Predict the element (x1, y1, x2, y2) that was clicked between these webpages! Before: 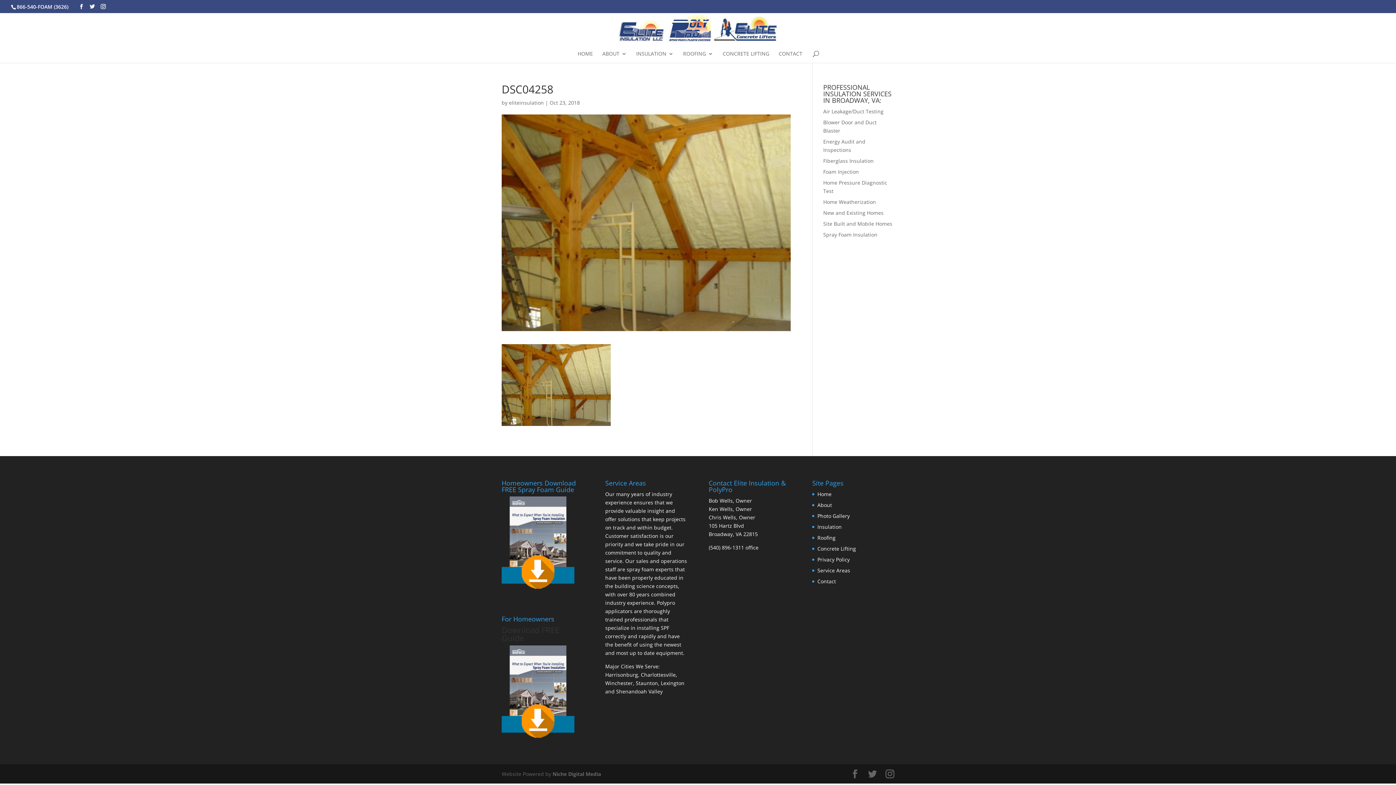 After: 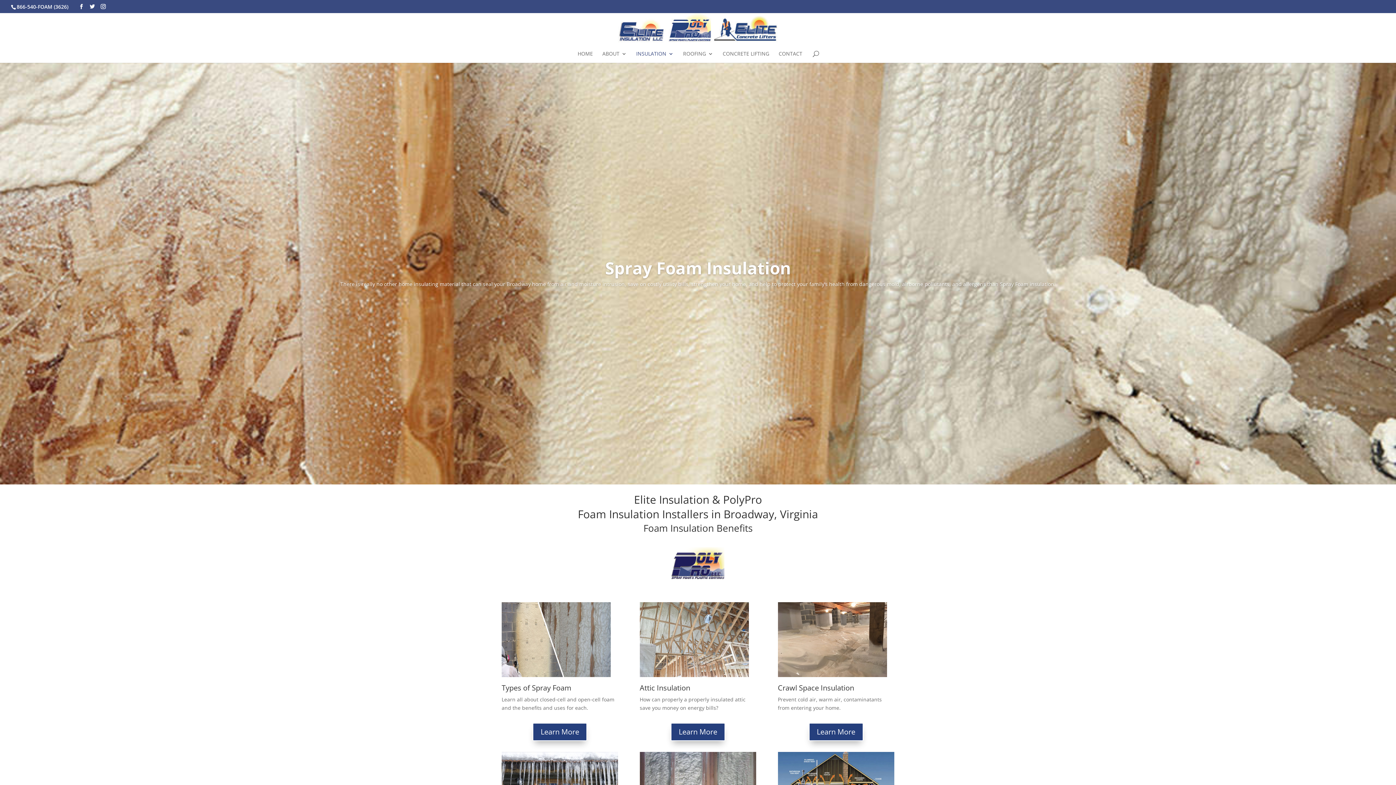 Action: bbox: (817, 523, 841, 530) label: Insulation